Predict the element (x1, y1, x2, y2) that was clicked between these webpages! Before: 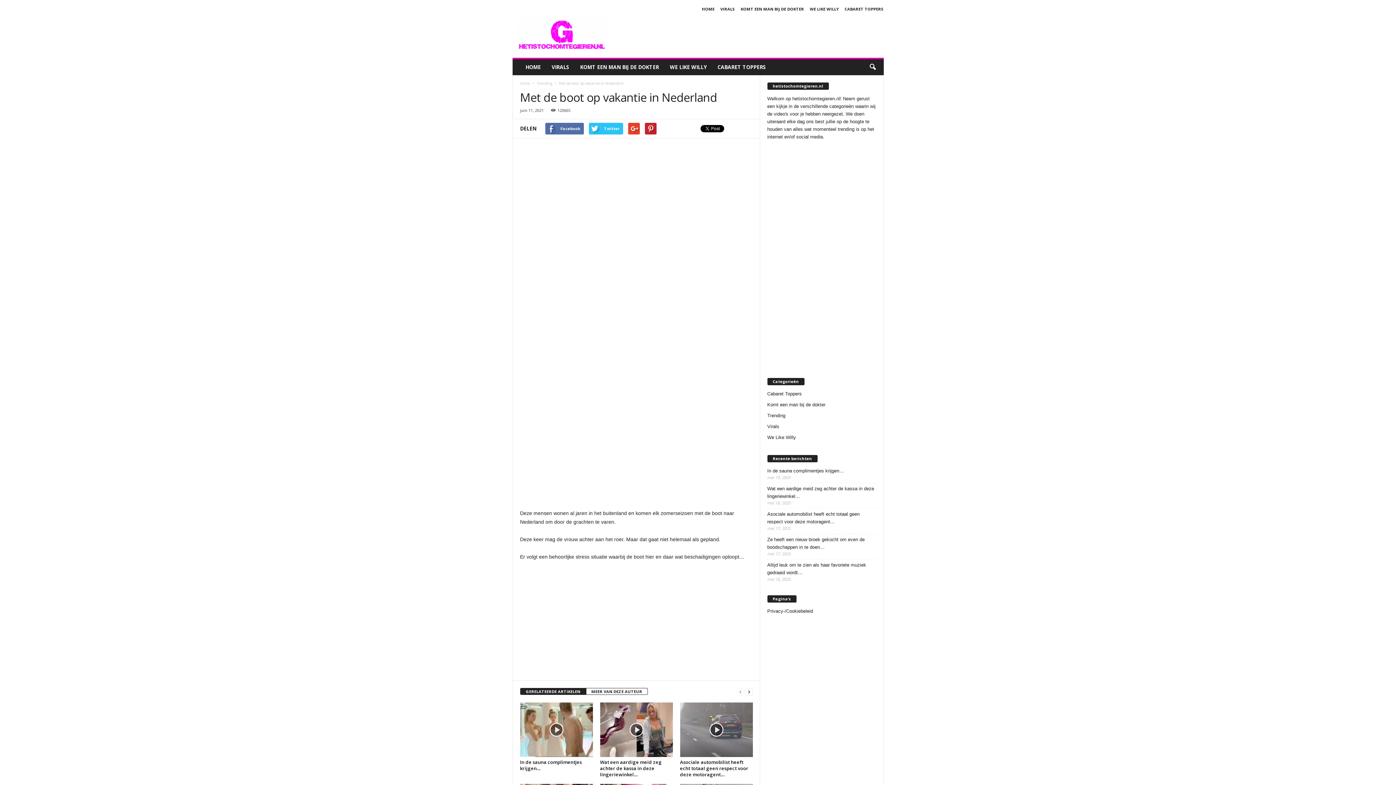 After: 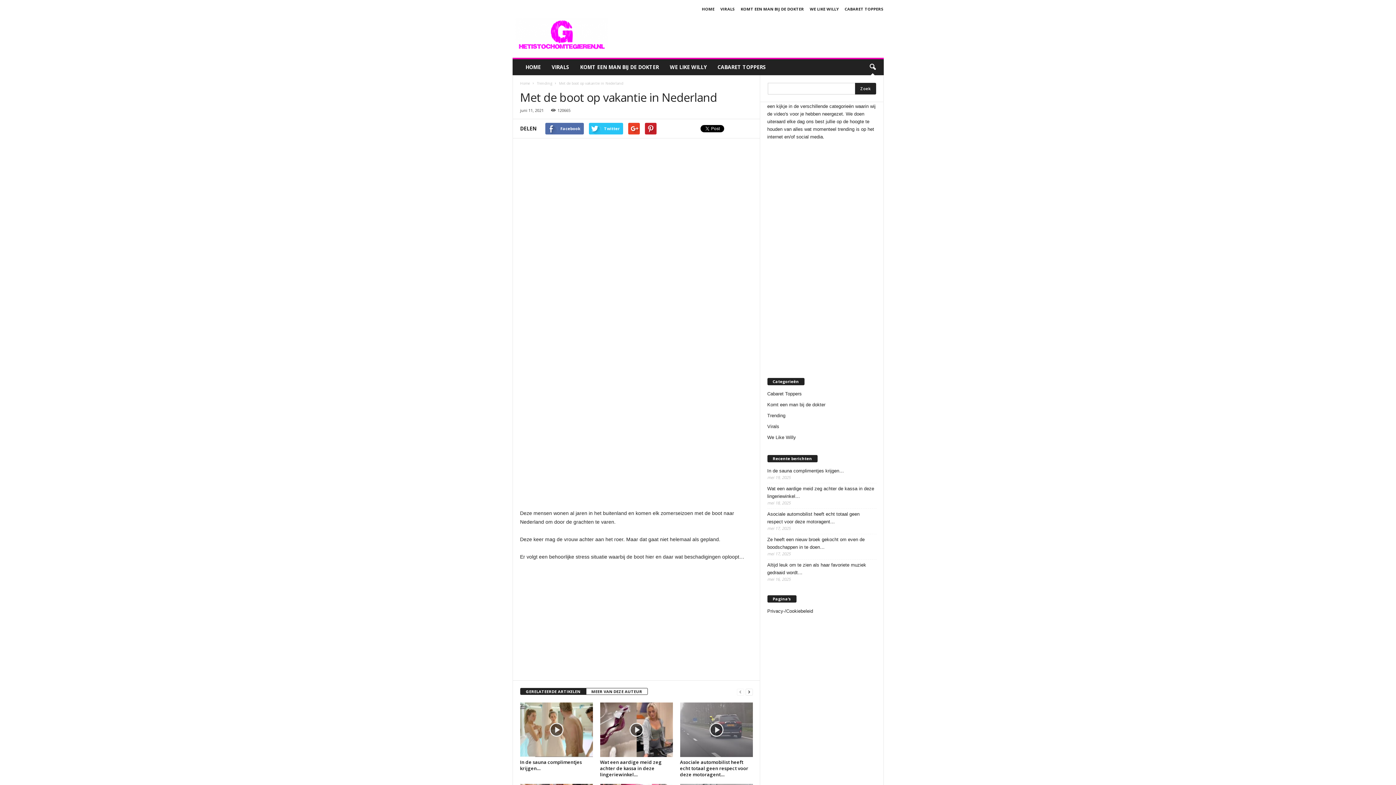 Action: bbox: (864, 59, 880, 75)